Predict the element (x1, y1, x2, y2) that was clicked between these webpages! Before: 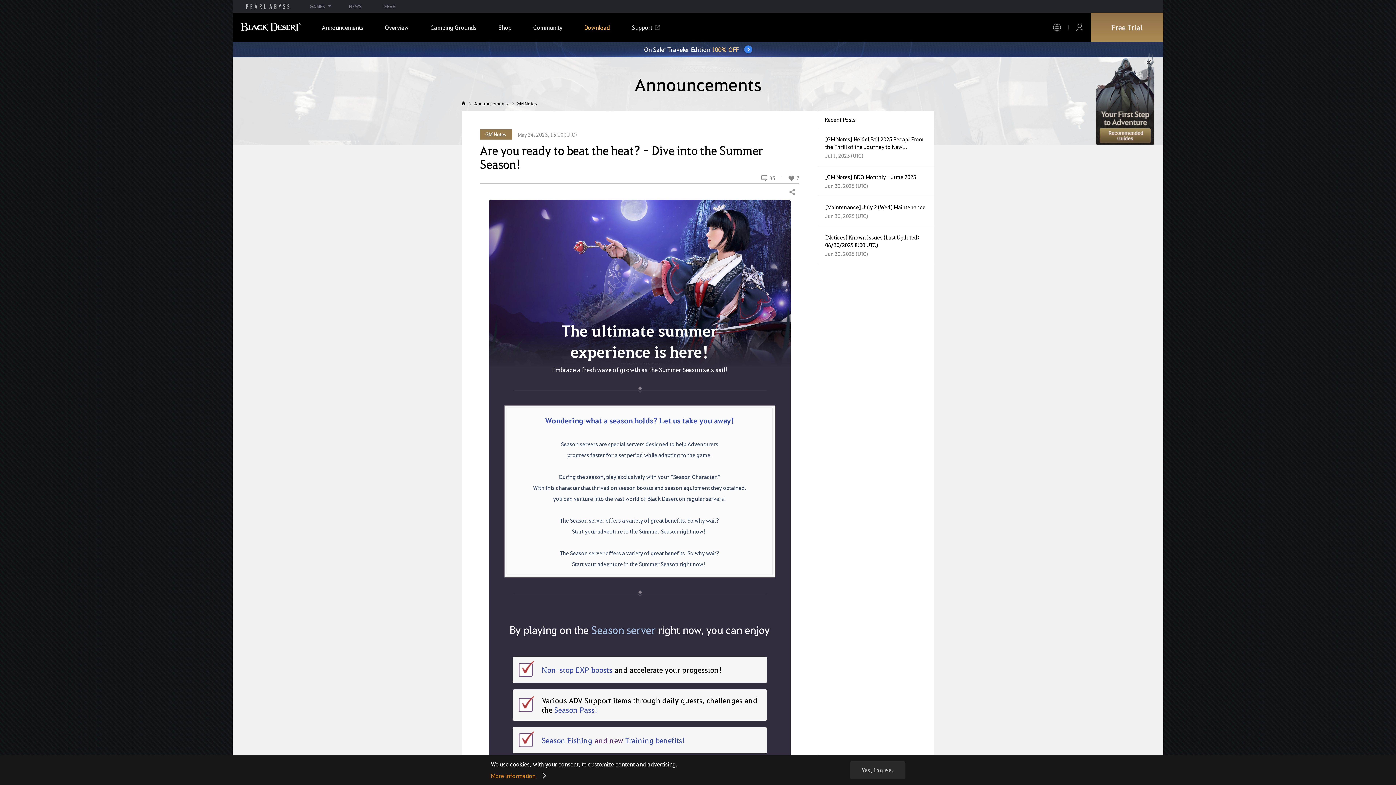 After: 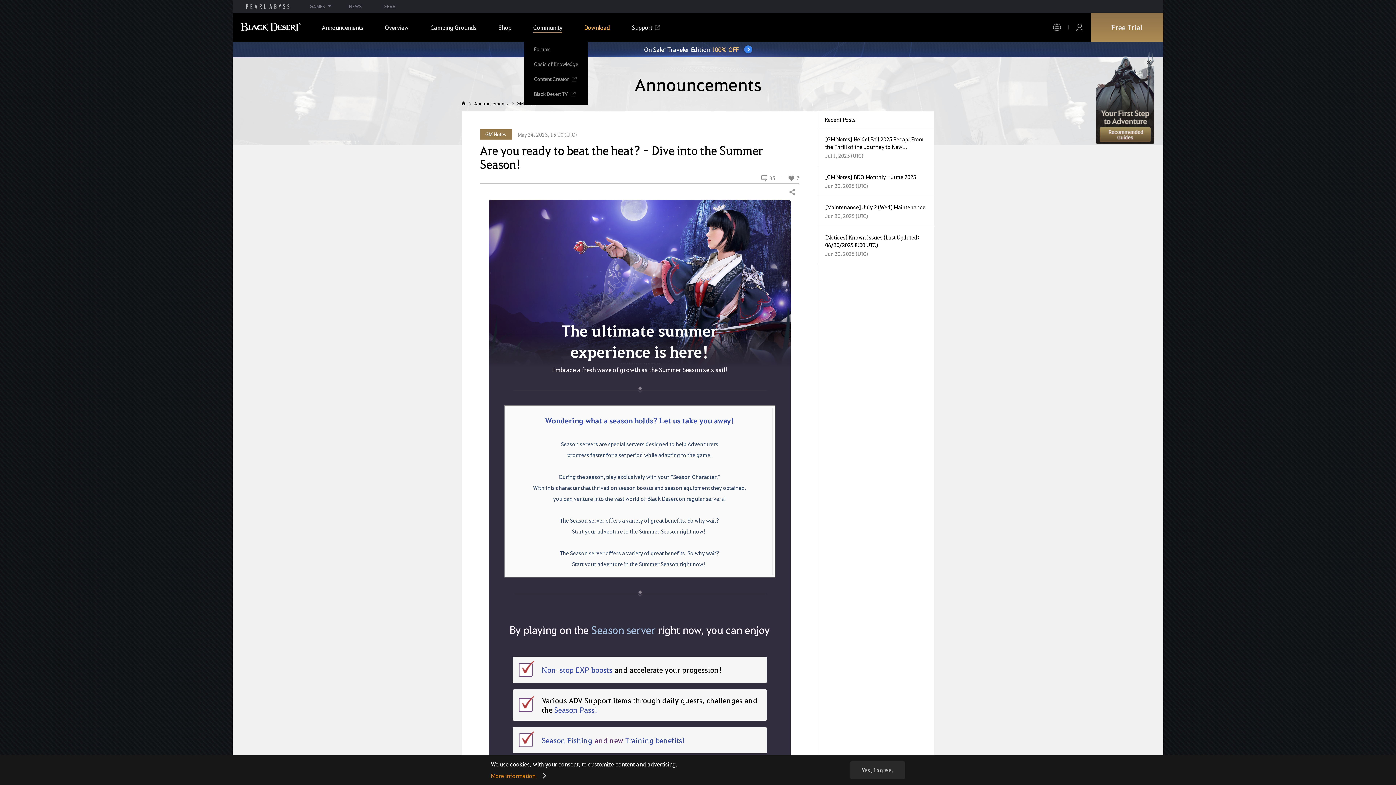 Action: bbox: (522, 12, 573, 41) label: Community